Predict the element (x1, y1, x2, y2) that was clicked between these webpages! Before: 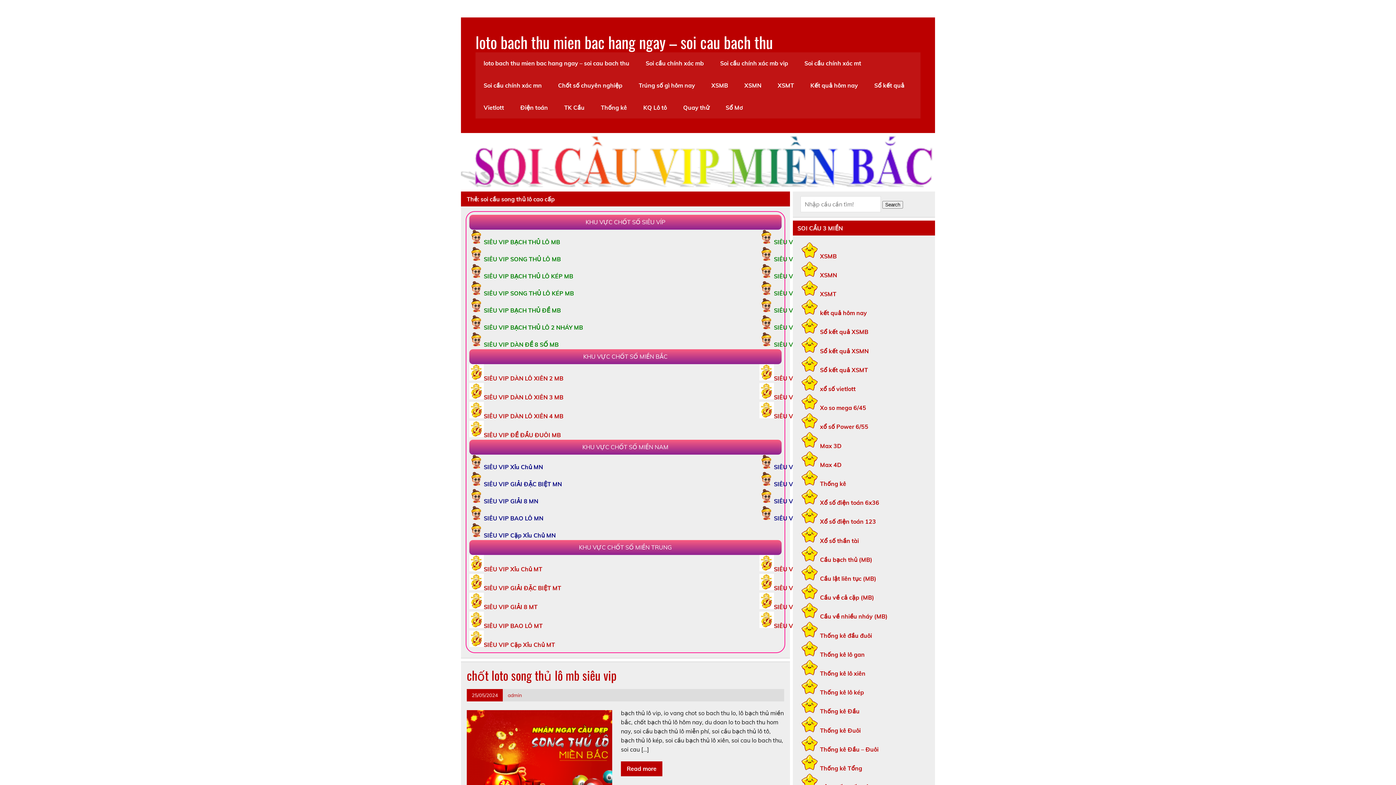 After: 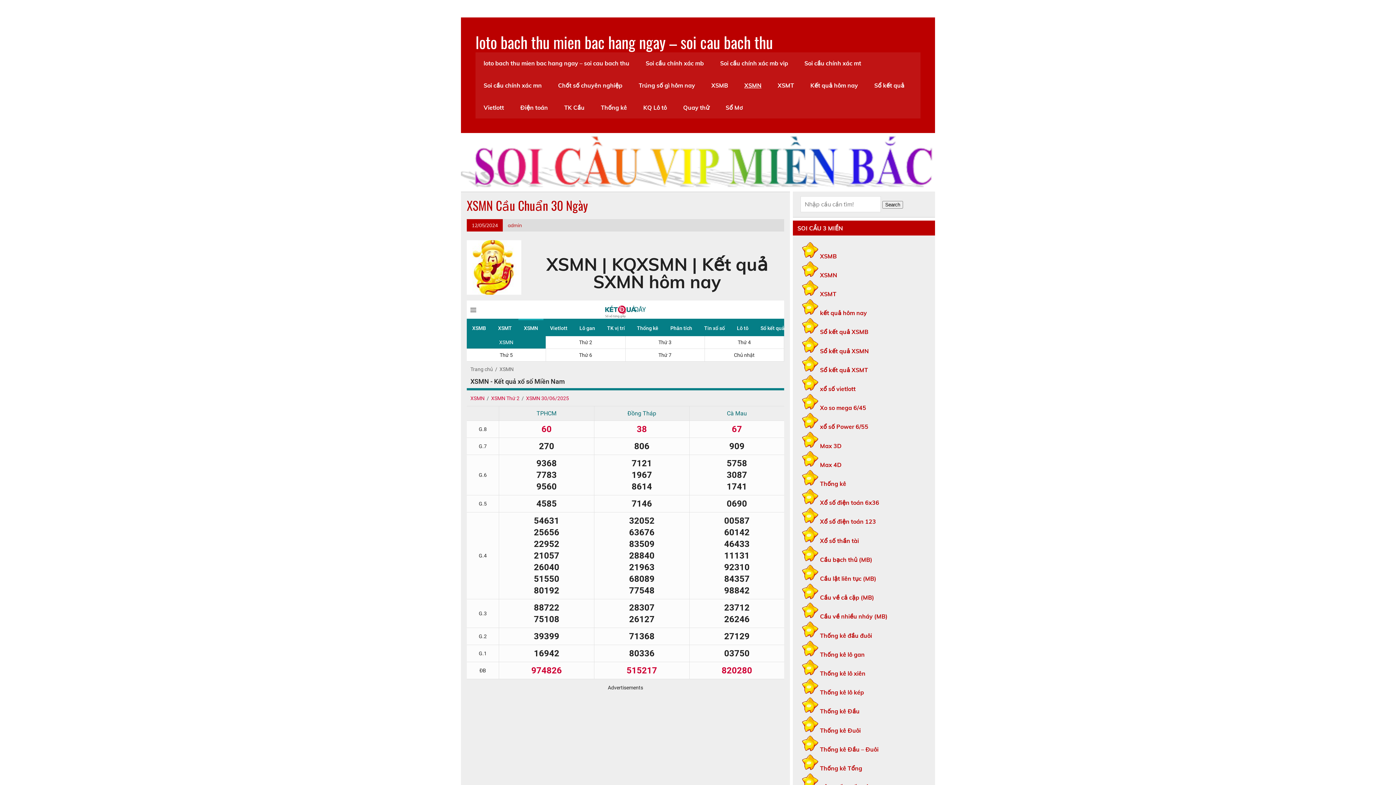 Action: label: XSMN bbox: (736, 74, 769, 96)